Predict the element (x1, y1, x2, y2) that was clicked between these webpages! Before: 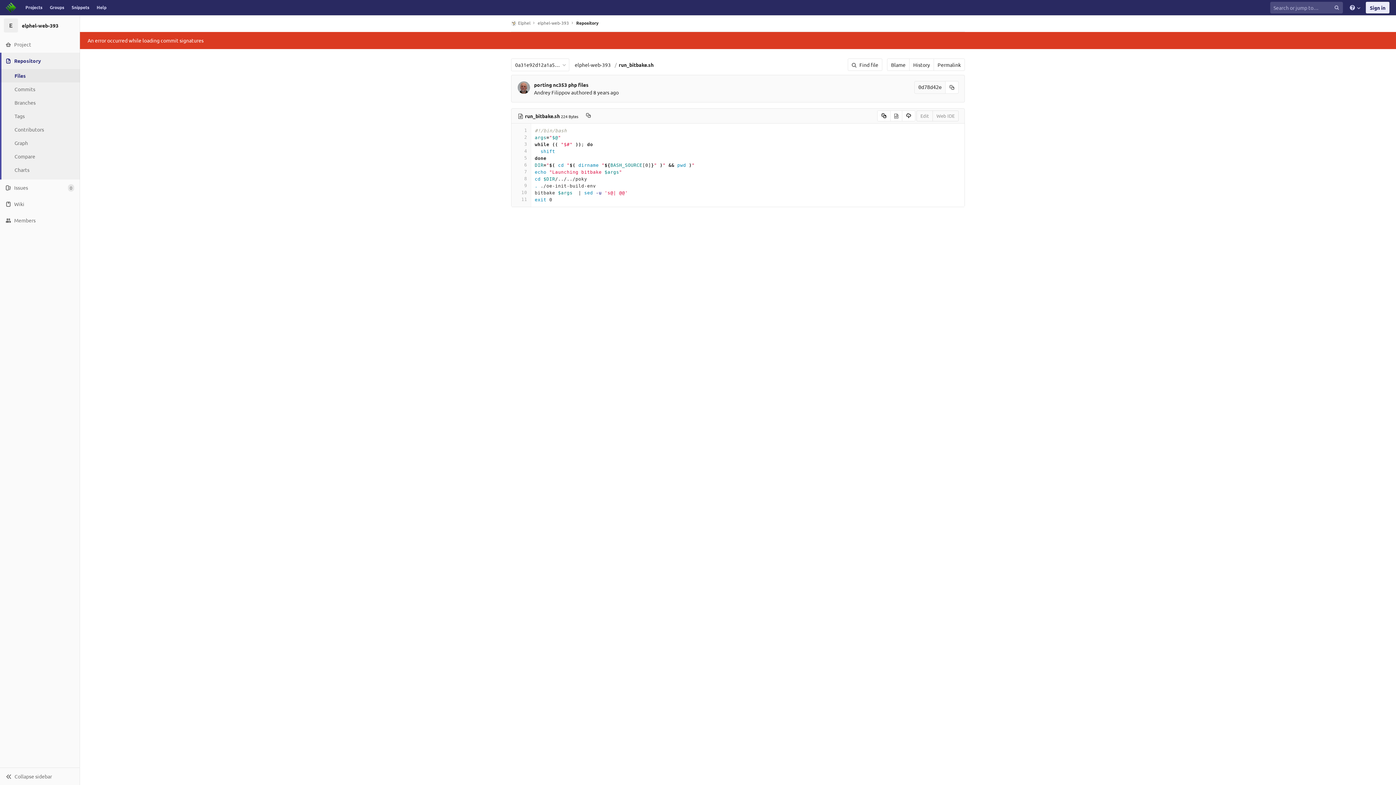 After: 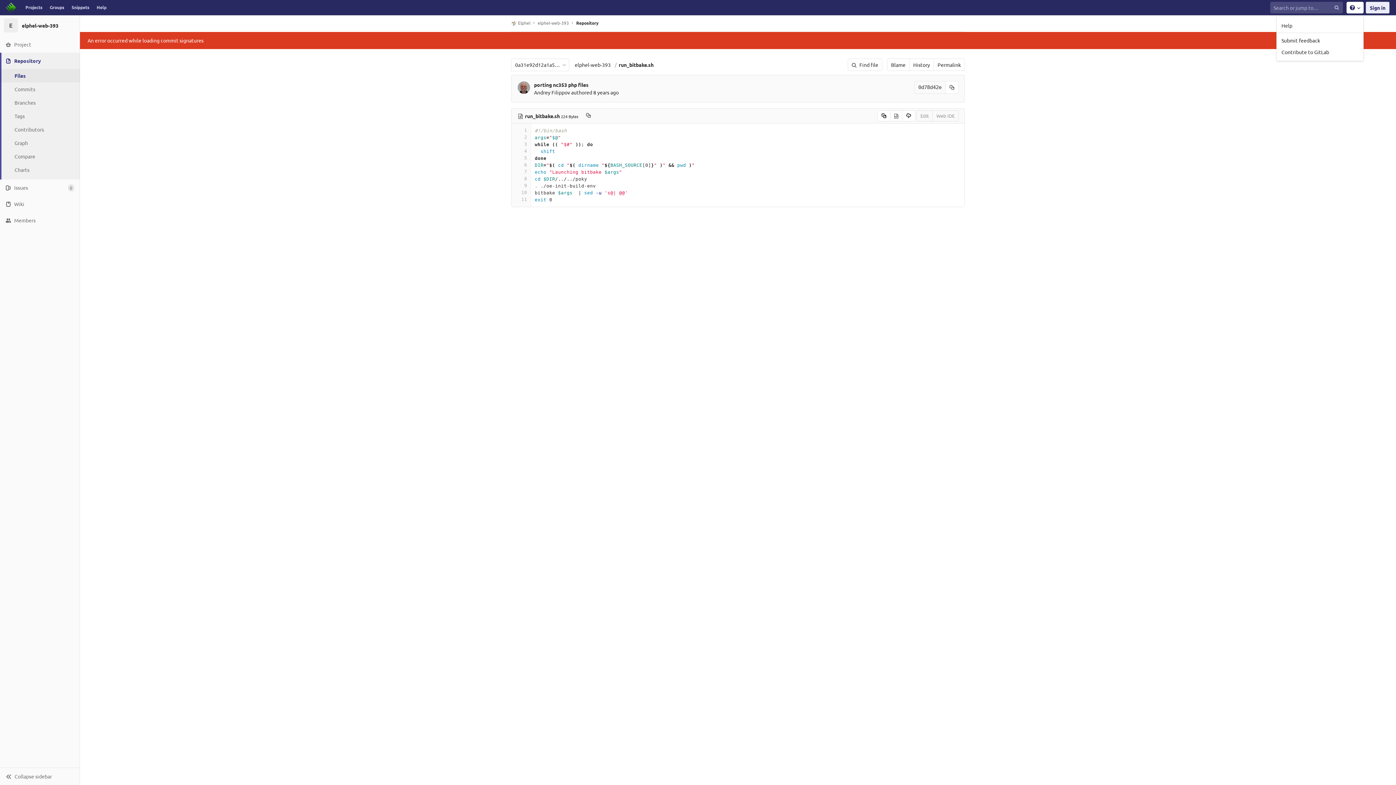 Action: bbox: (1346, 1, 1364, 13)